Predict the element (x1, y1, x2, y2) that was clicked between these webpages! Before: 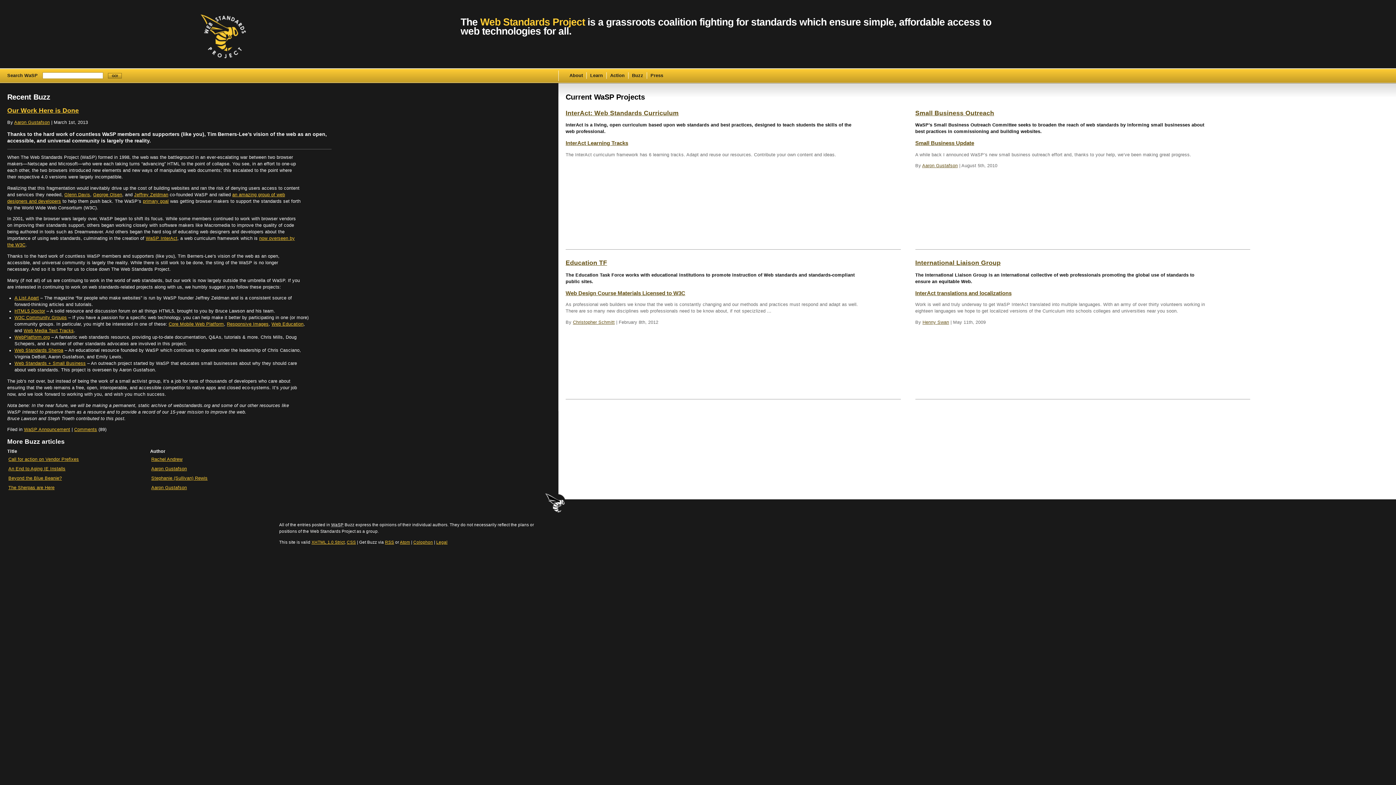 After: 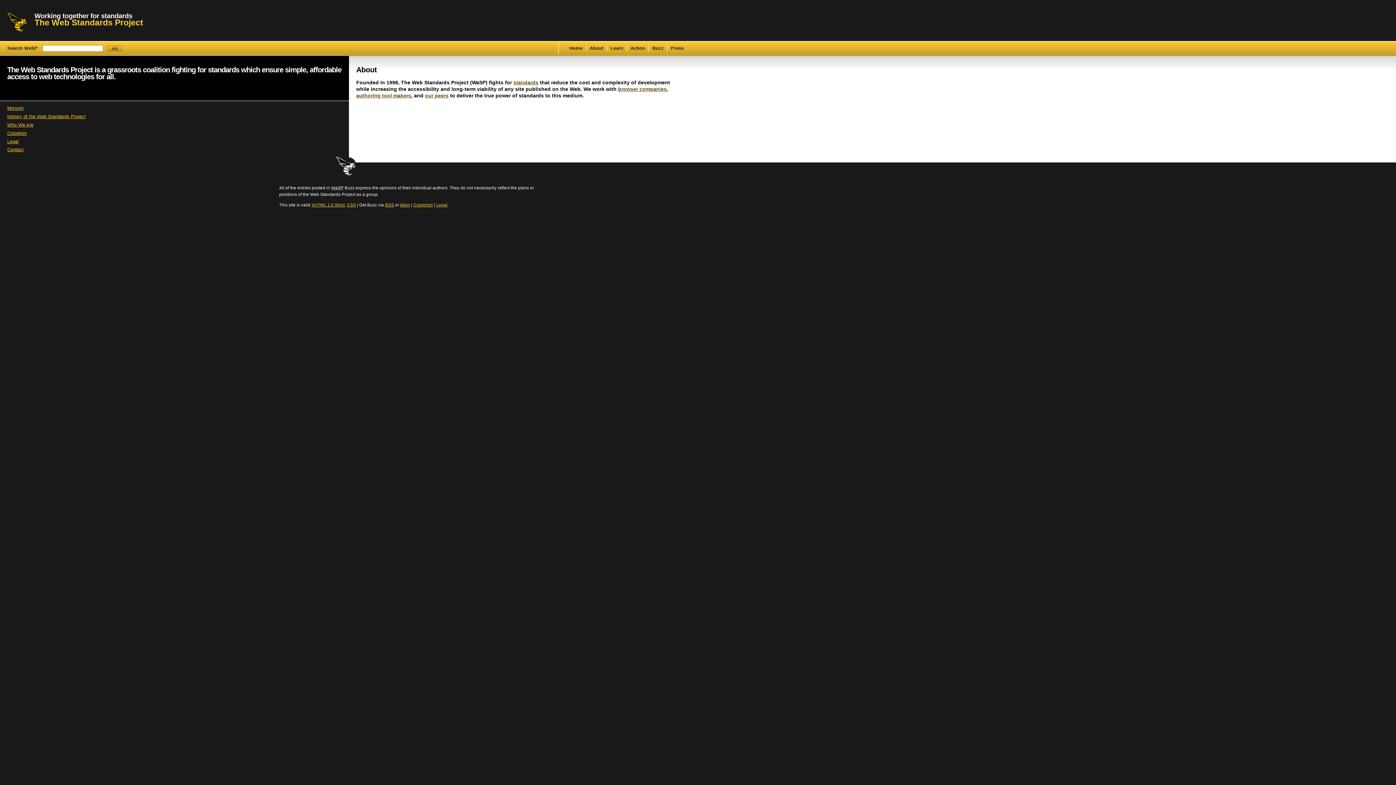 Action: label: About bbox: (566, 72, 586, 79)